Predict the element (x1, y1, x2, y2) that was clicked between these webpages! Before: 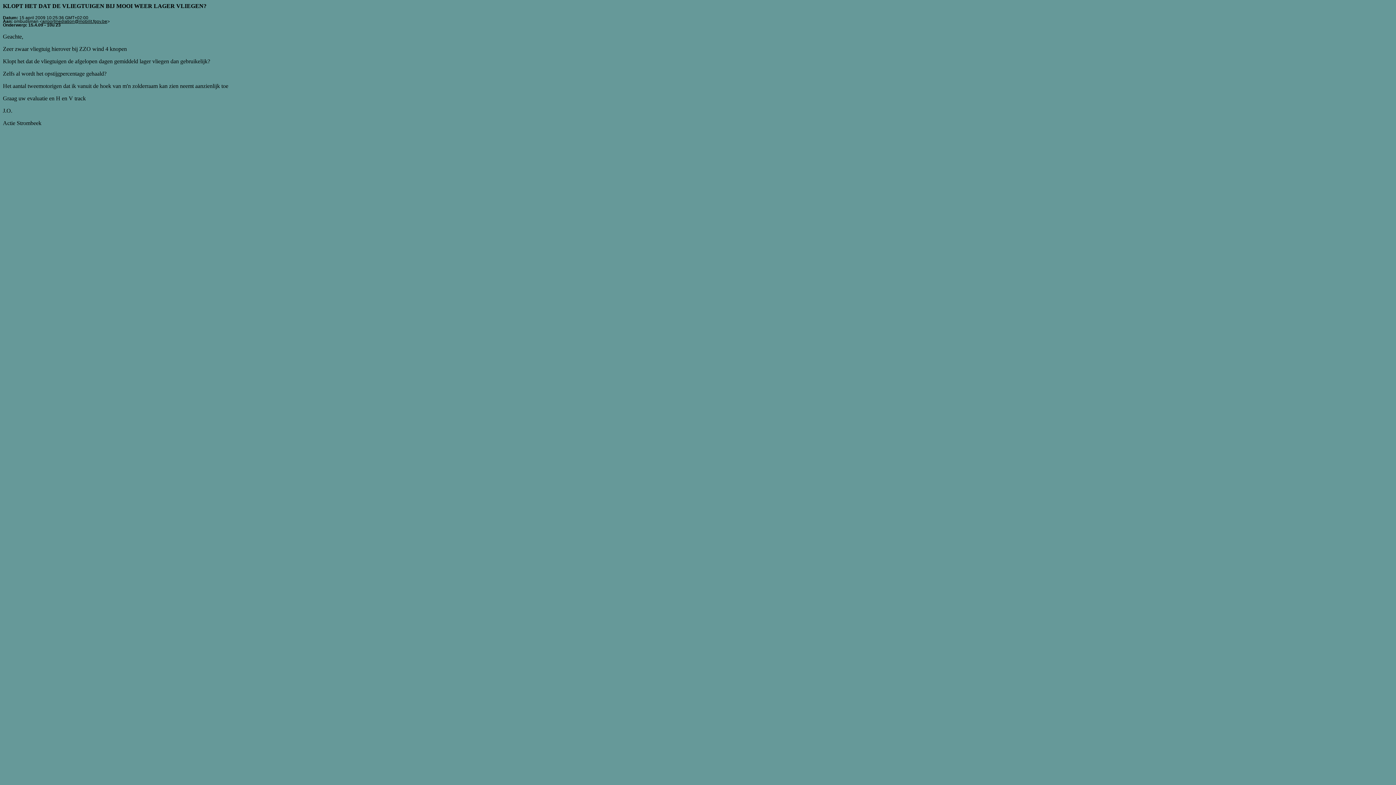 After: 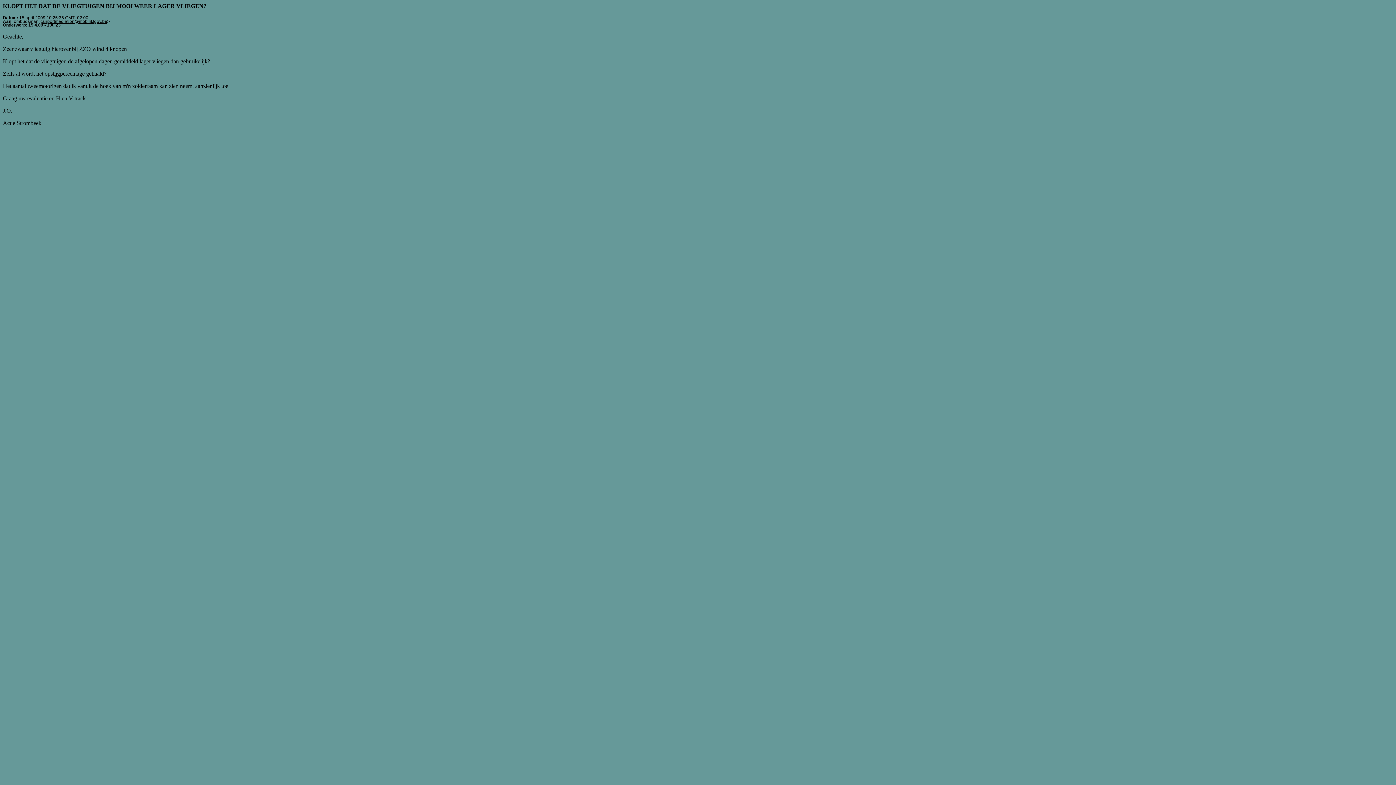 Action: bbox: (42, 18, 107, 24) label: airportmediation@mobilit.fgov.be